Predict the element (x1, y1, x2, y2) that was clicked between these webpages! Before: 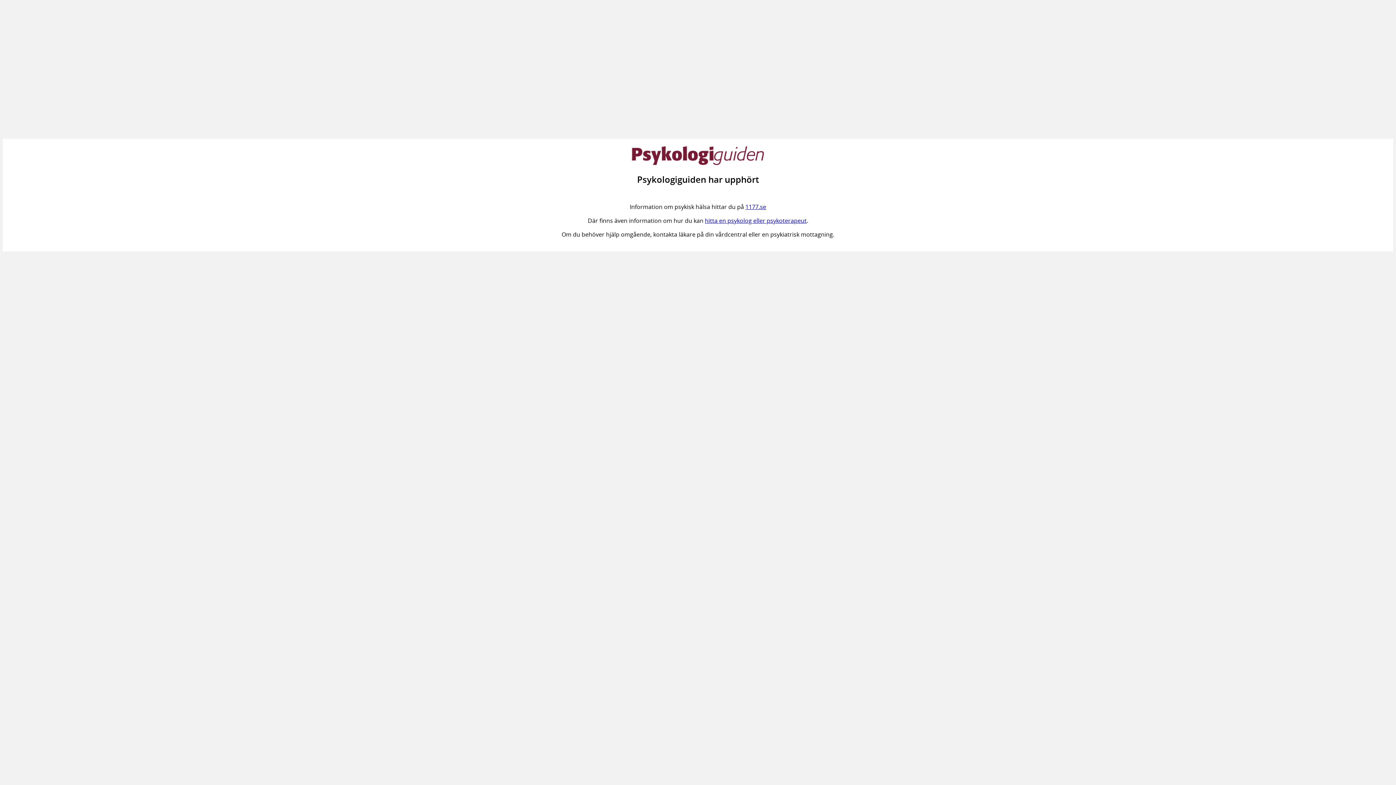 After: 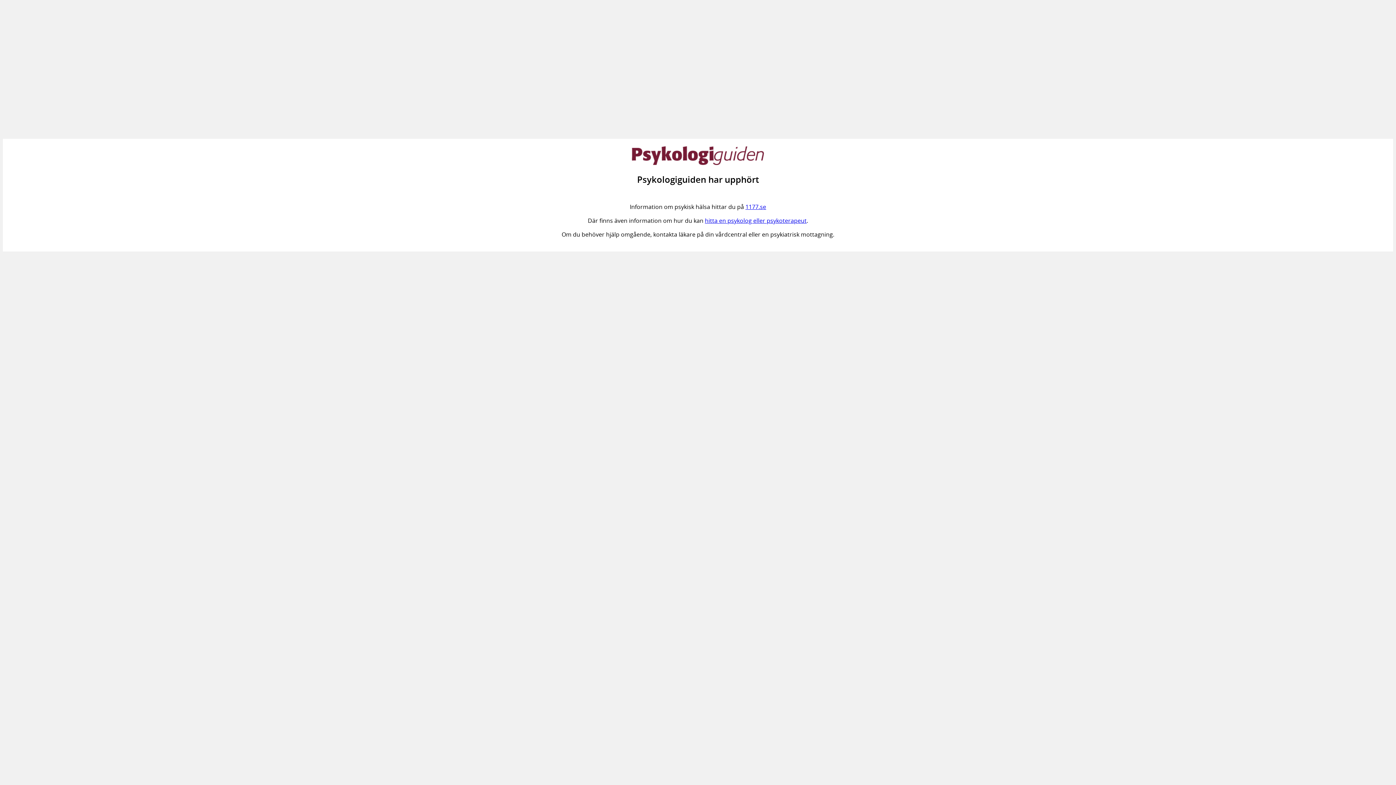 Action: label: 1177.se bbox: (745, 203, 766, 211)